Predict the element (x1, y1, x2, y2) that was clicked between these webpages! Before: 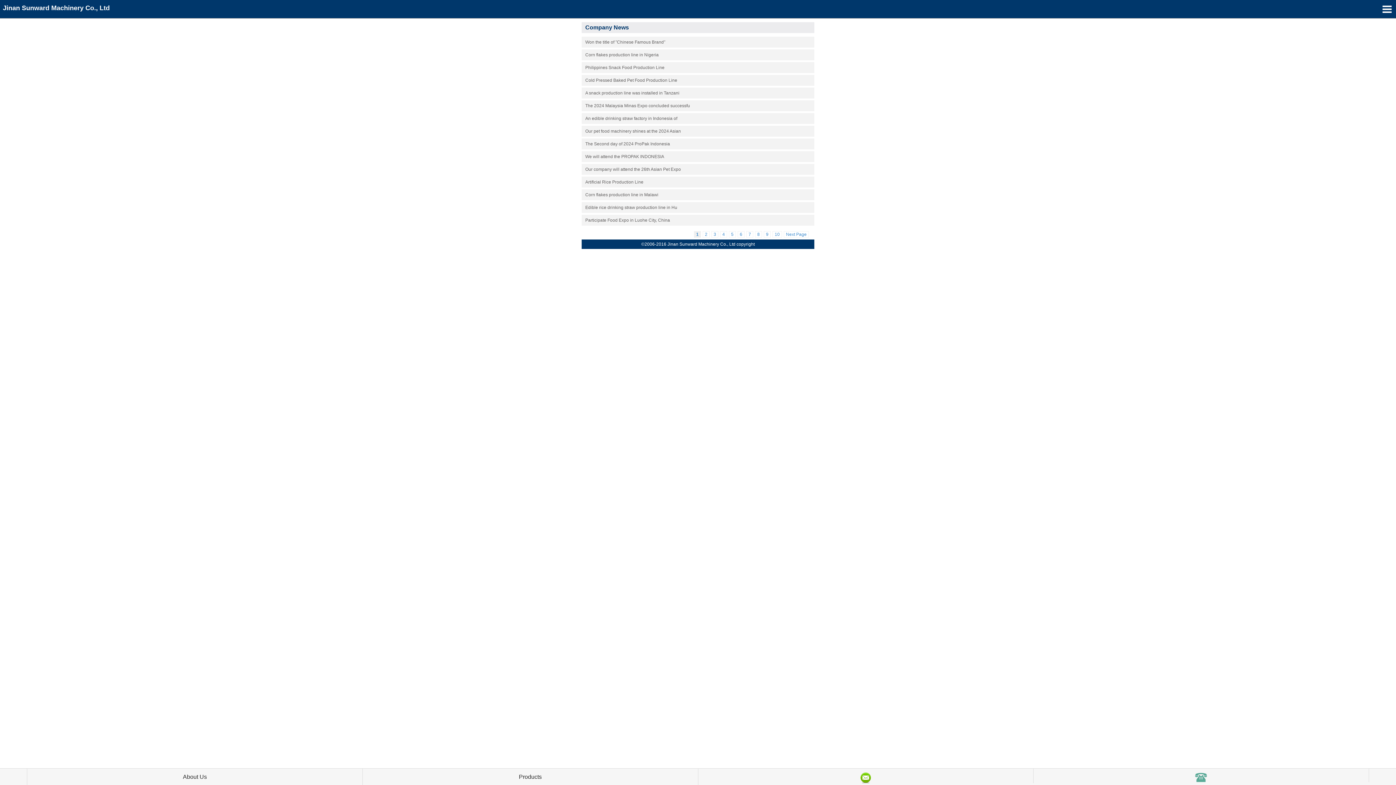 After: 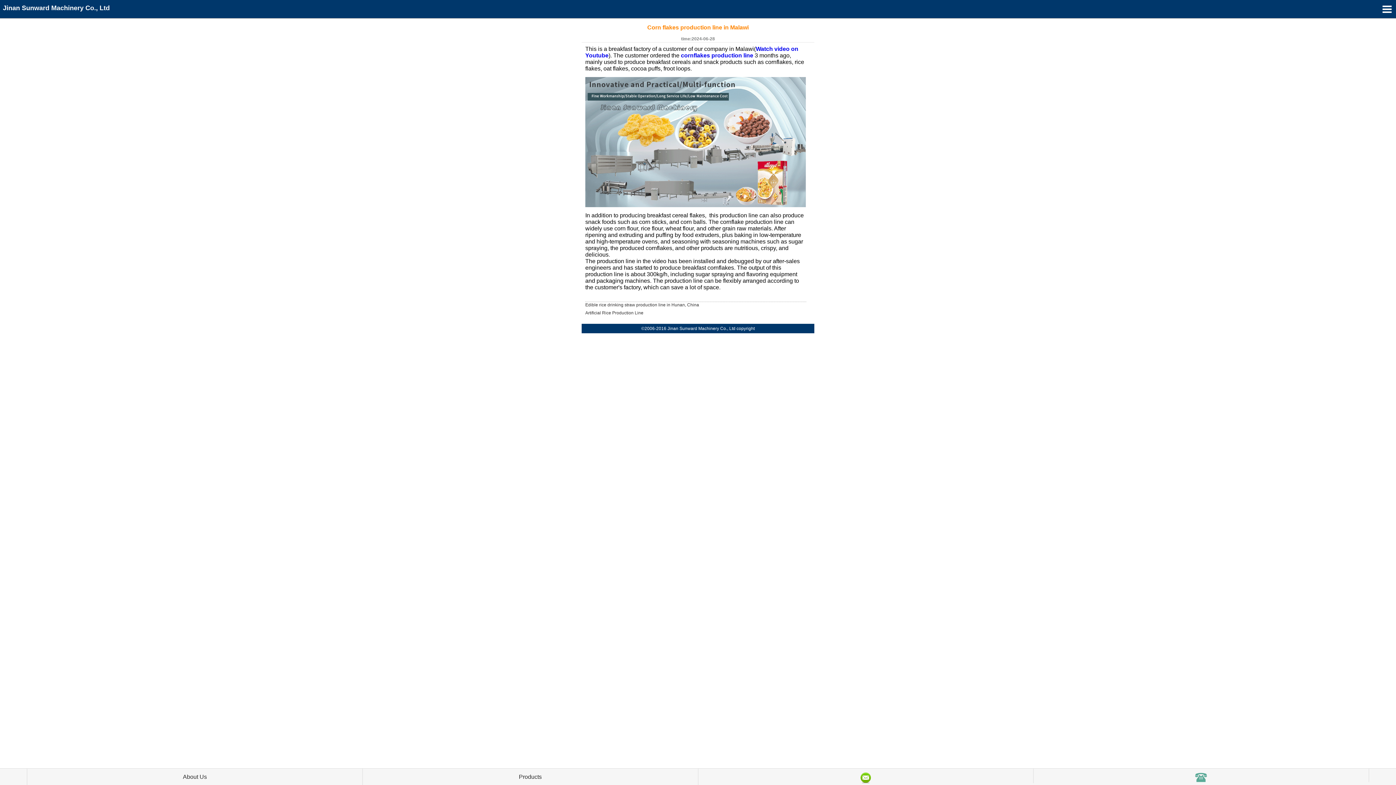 Action: bbox: (581, 189, 819, 200) label: Corn flakes production line in Malawi